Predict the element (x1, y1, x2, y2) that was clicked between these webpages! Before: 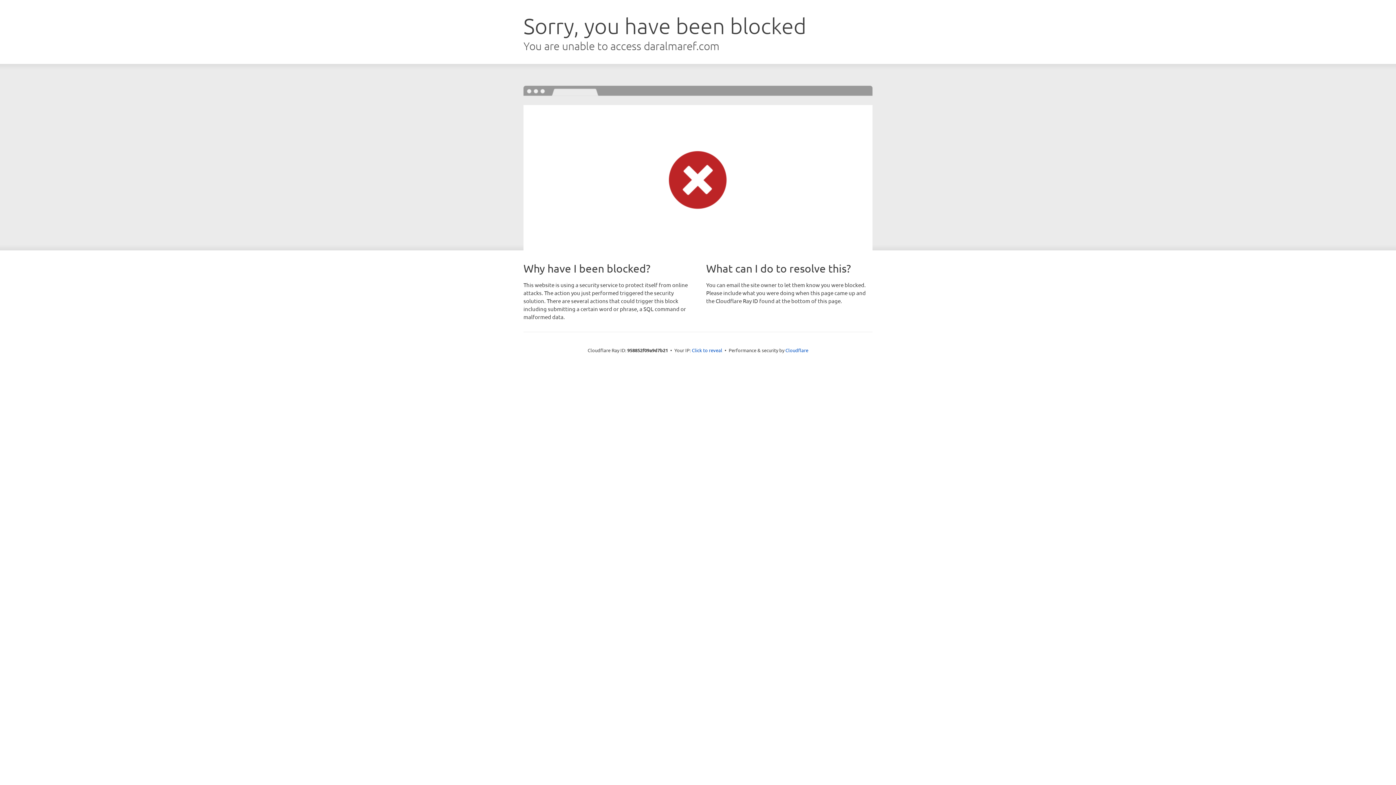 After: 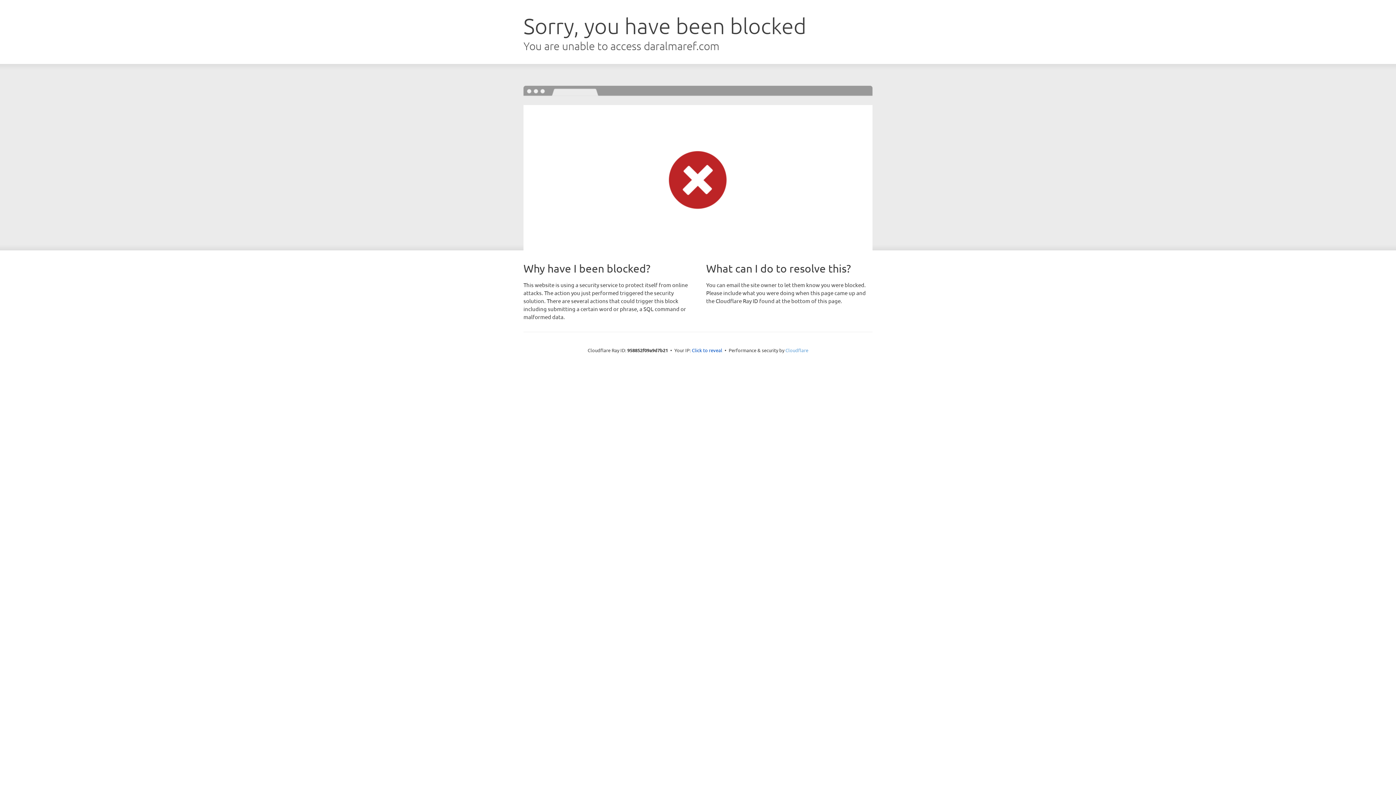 Action: label: Cloudflare bbox: (785, 347, 808, 353)